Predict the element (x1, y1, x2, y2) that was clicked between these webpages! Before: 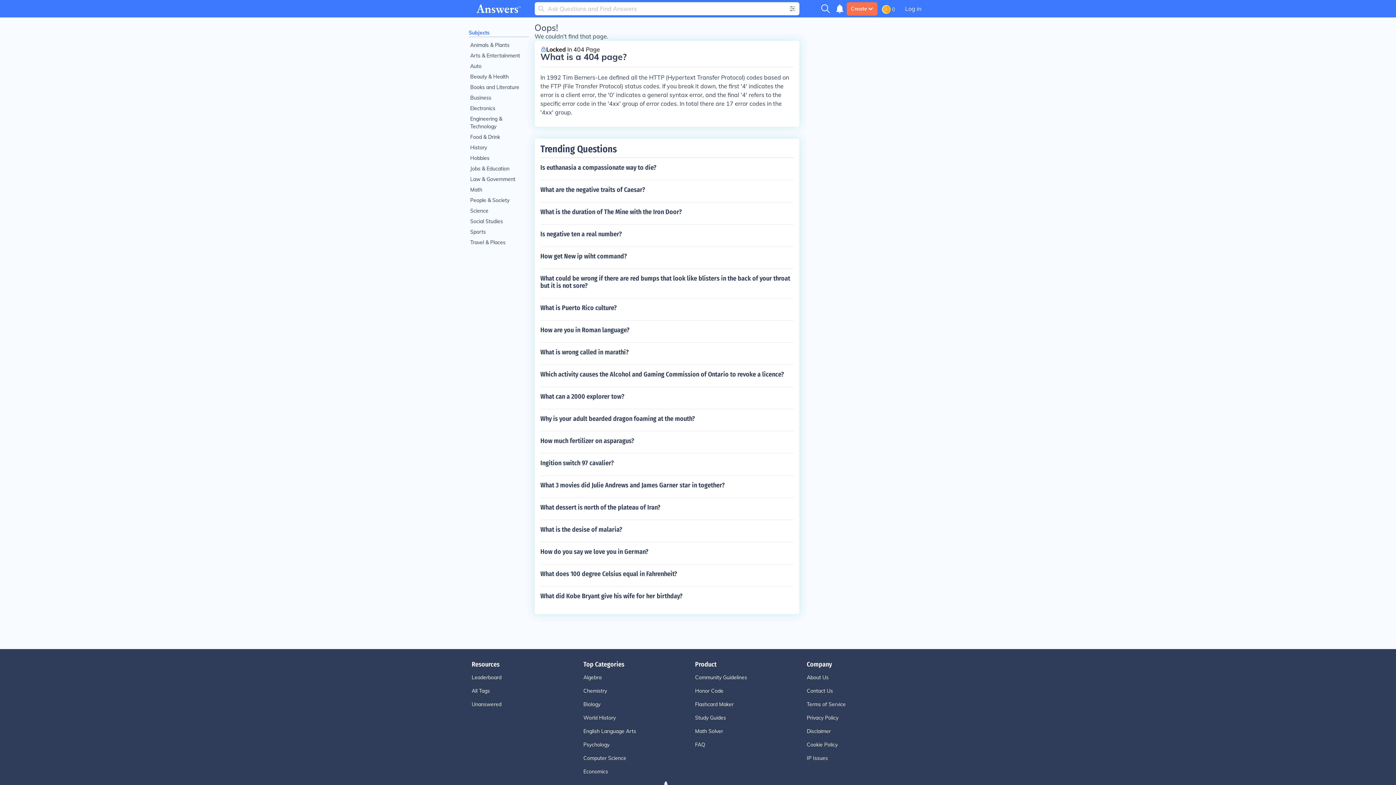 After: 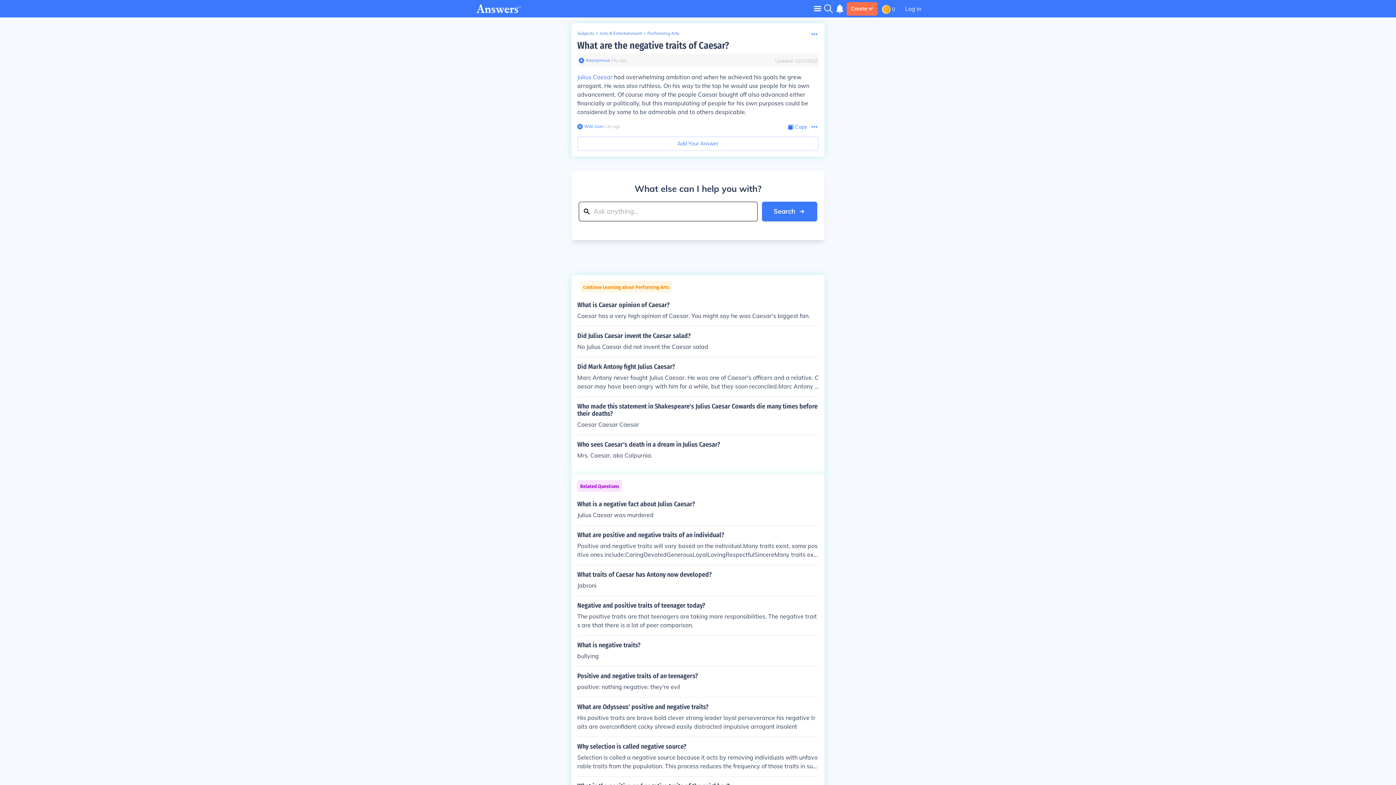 Action: bbox: (540, 180, 793, 199) label: What are the negative traits of Caesar?